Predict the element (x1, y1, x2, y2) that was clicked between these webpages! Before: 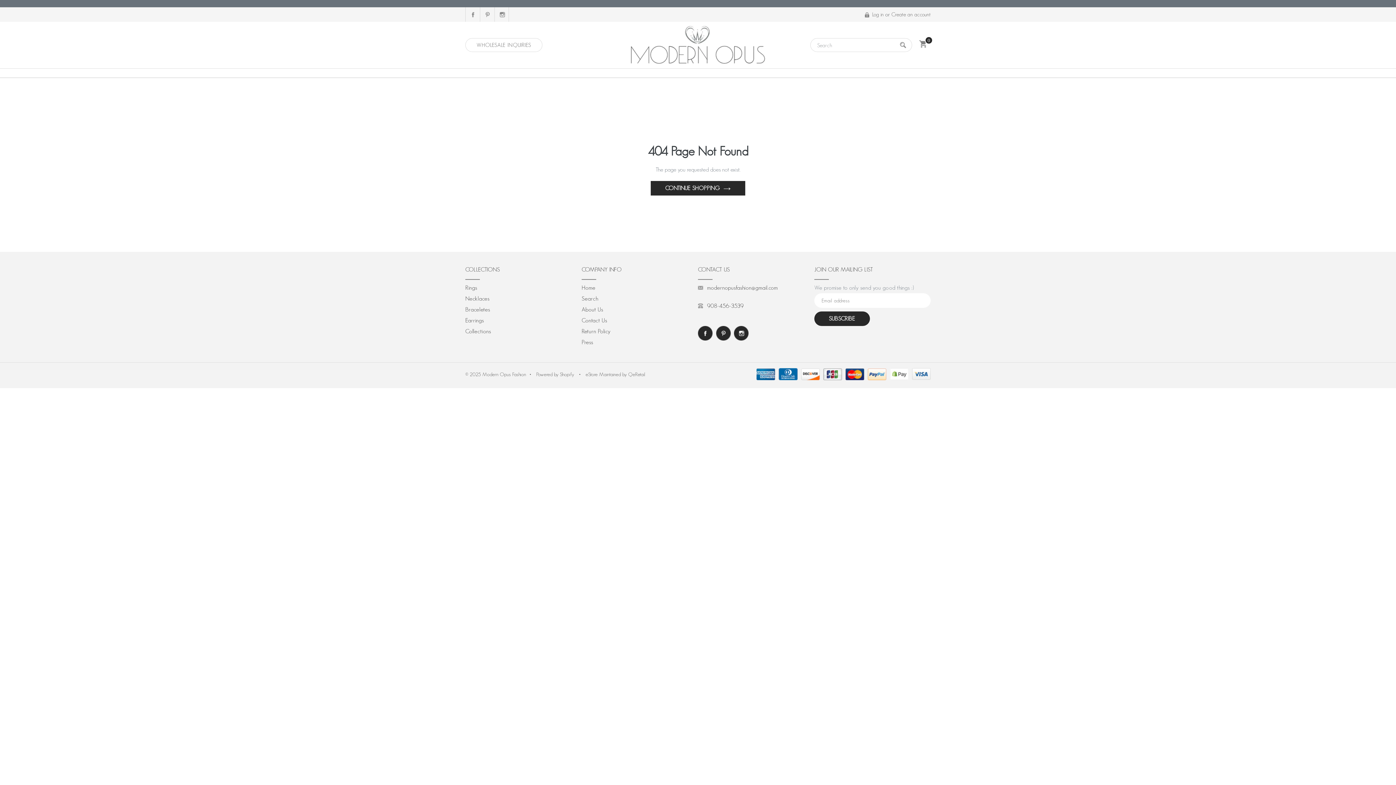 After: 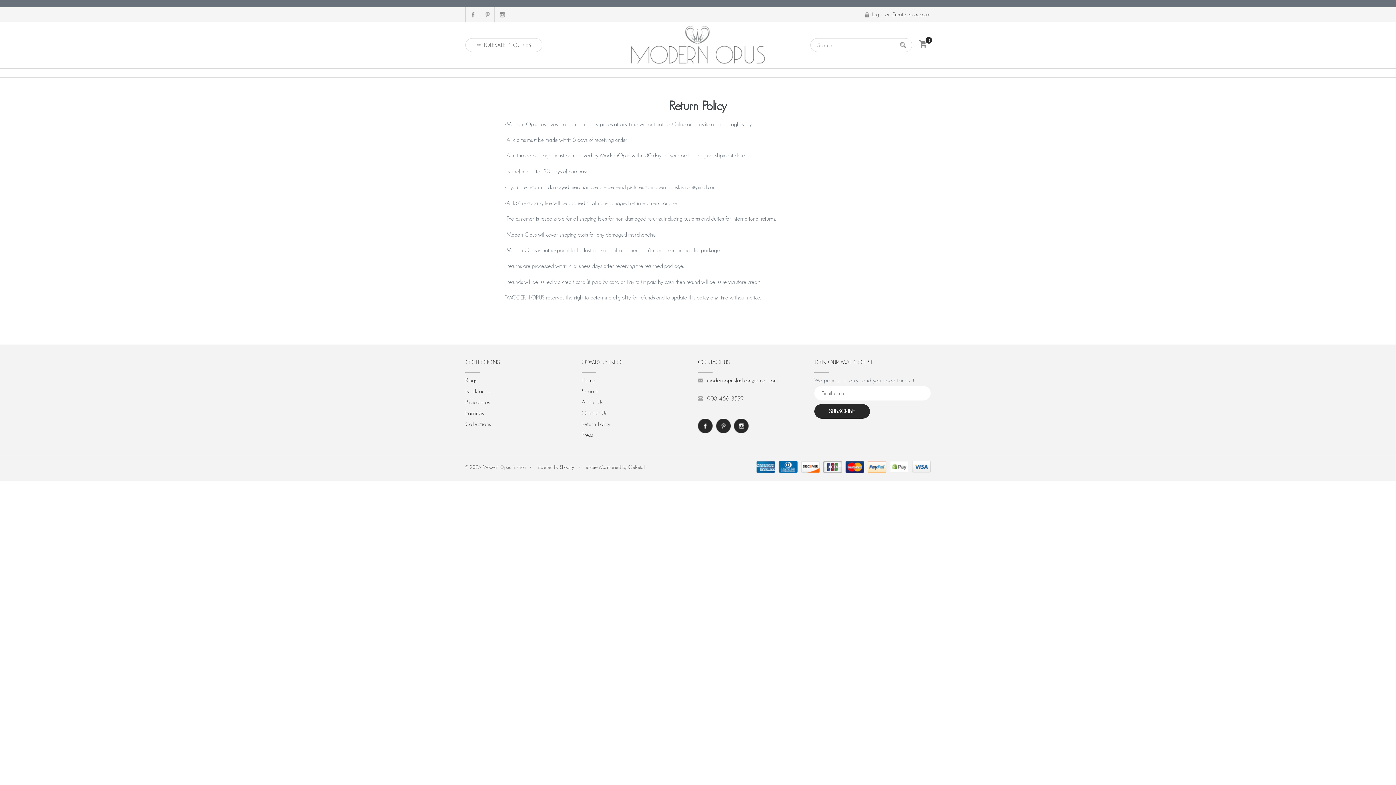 Action: bbox: (581, 326, 698, 337) label: Return Policy